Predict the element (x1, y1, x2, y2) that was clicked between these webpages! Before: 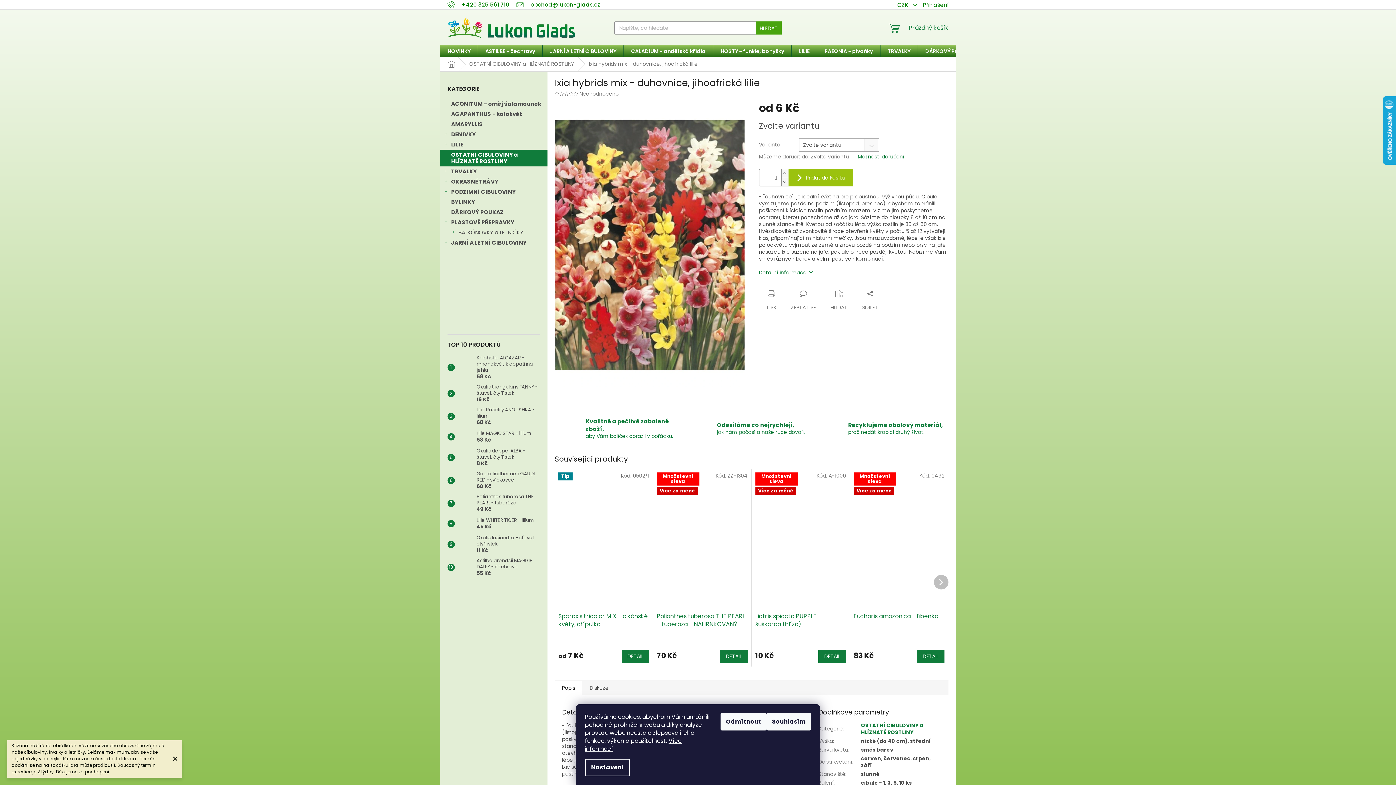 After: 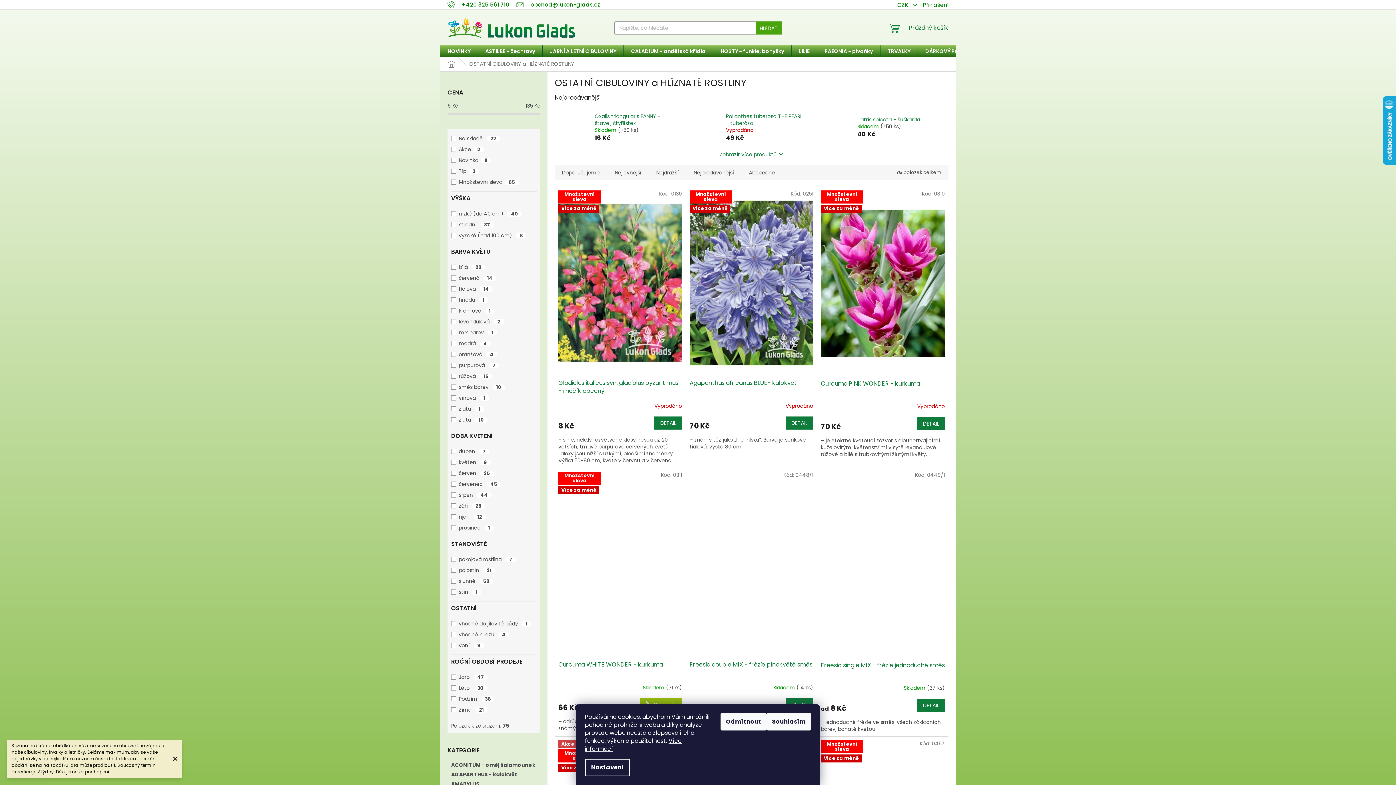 Action: bbox: (462, 57, 581, 71) label: OSTATNÍ CIBULOVINY a HLÍZNATÉ ROSTLINY